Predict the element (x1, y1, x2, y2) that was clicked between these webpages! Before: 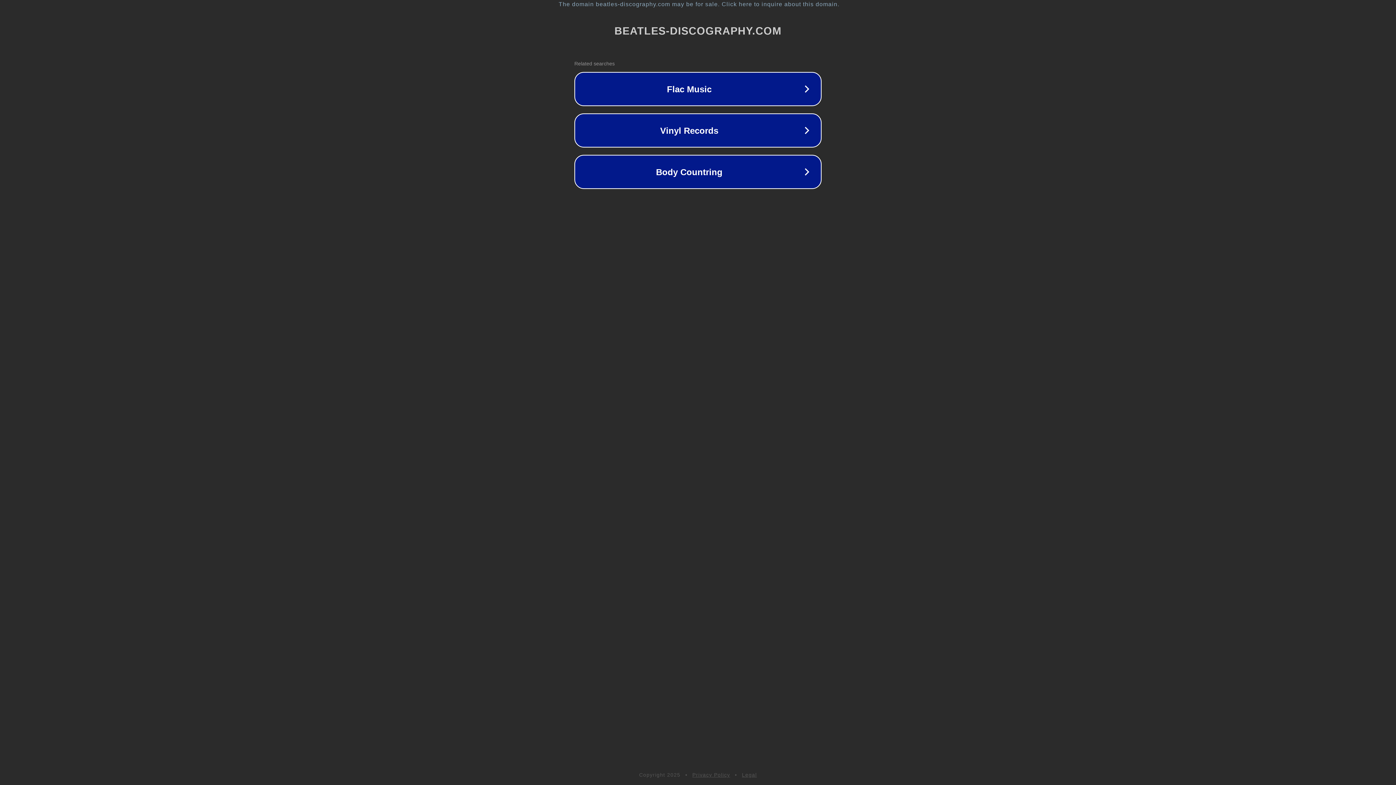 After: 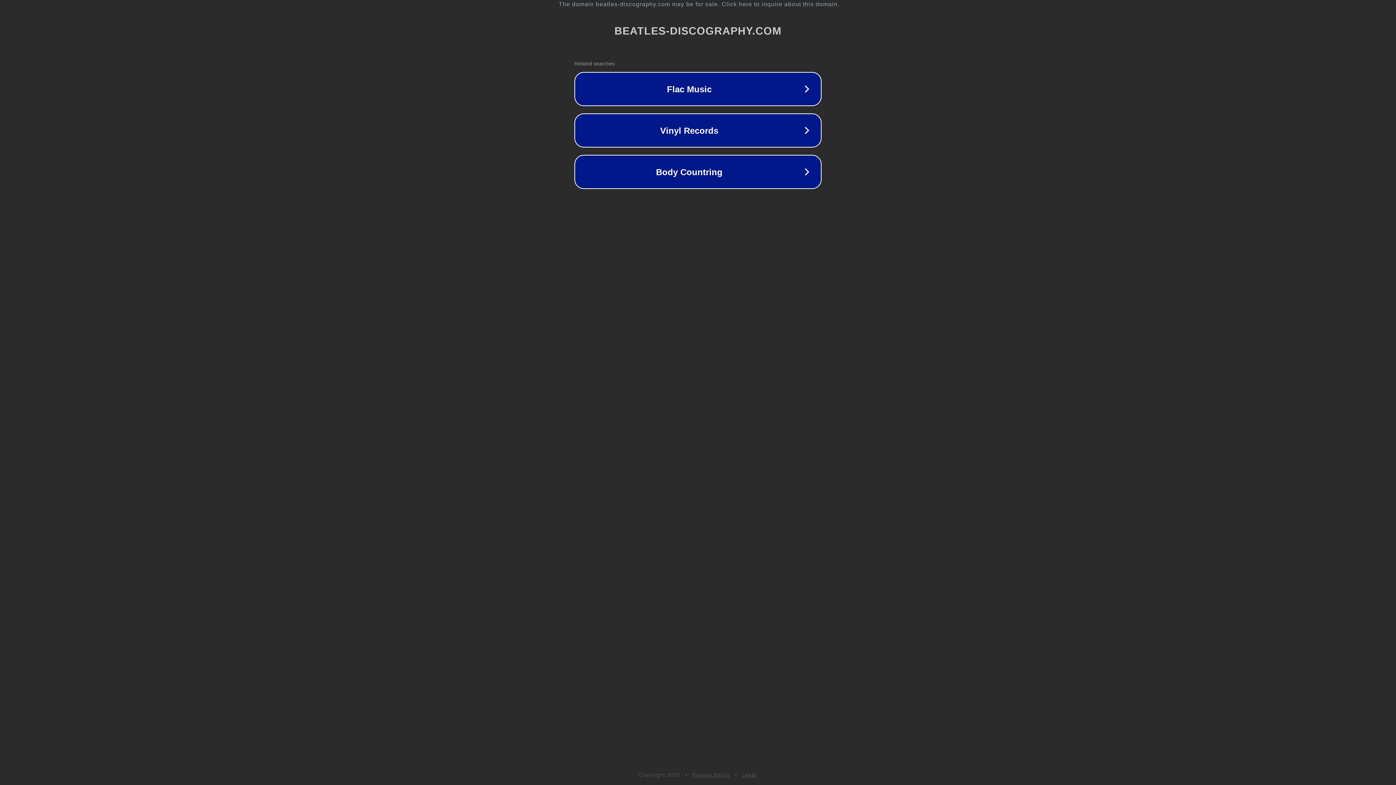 Action: label: Privacy Policy bbox: (692, 772, 730, 778)